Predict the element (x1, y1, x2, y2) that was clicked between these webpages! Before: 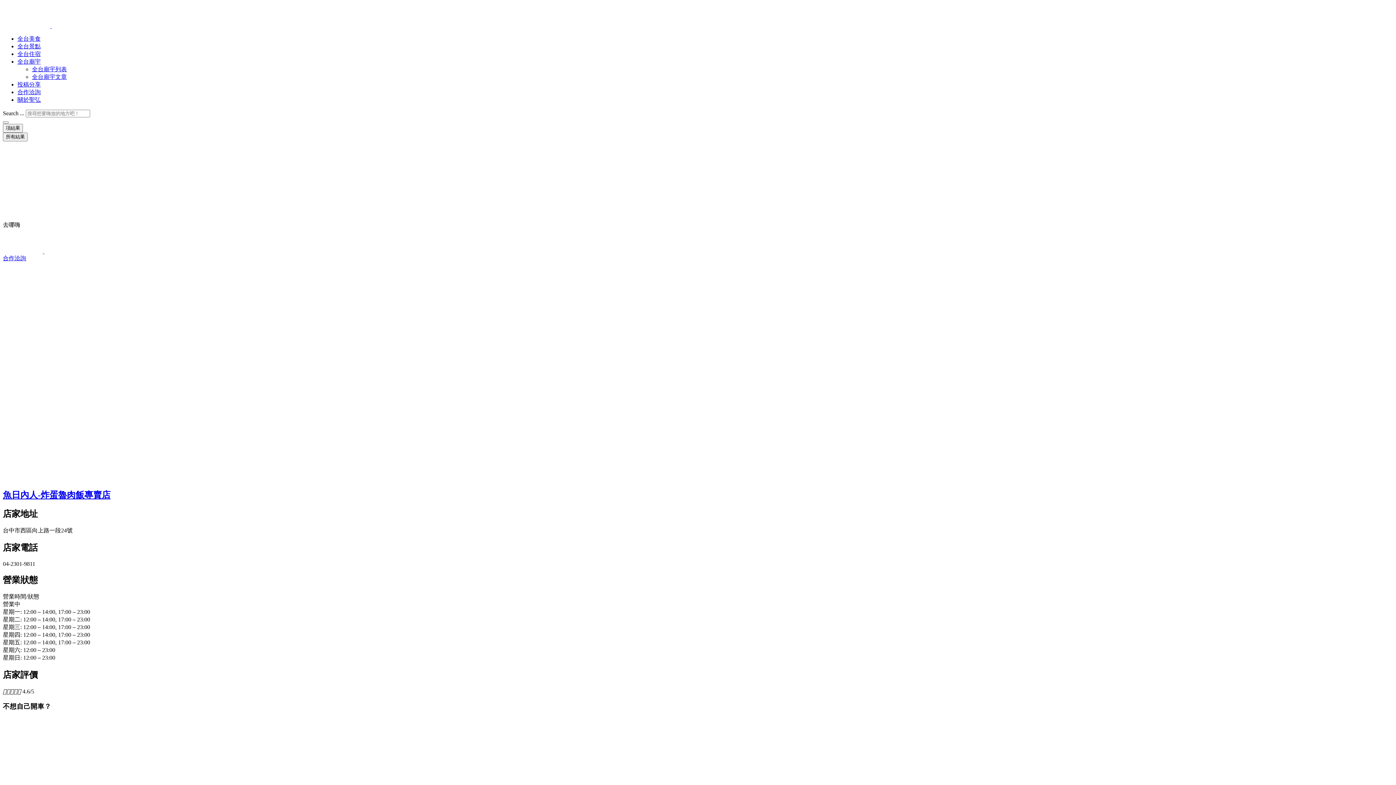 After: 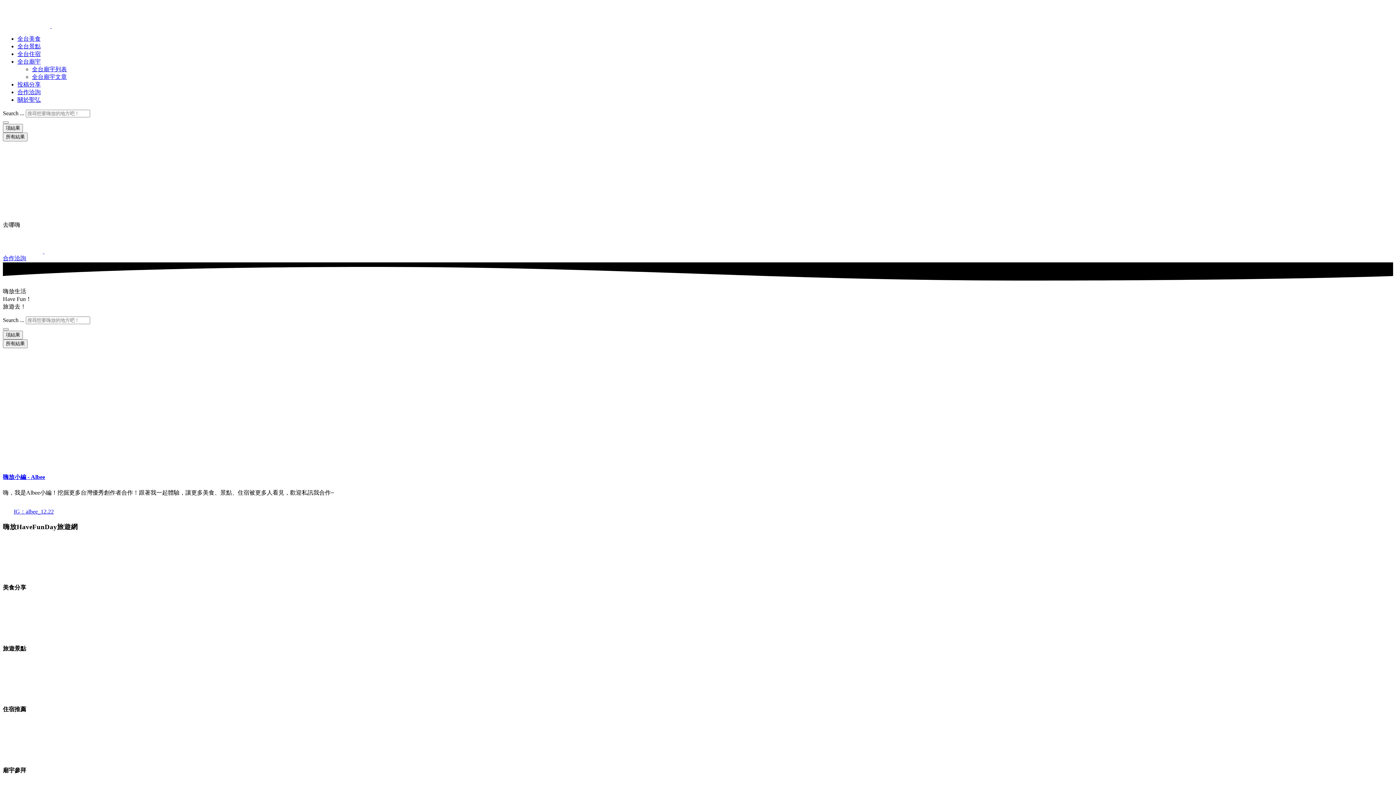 Action: label: Site logo bbox: (2, 248, 44, 254)